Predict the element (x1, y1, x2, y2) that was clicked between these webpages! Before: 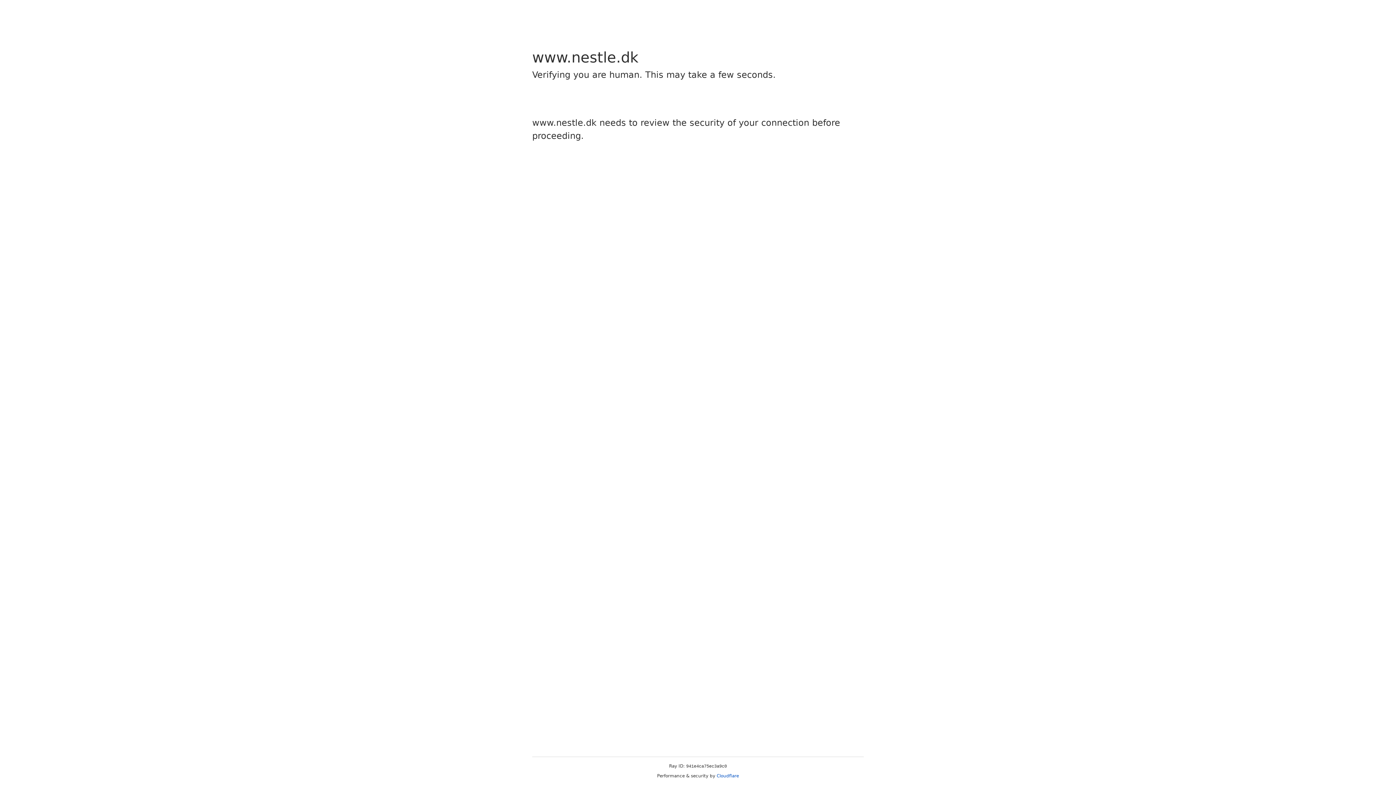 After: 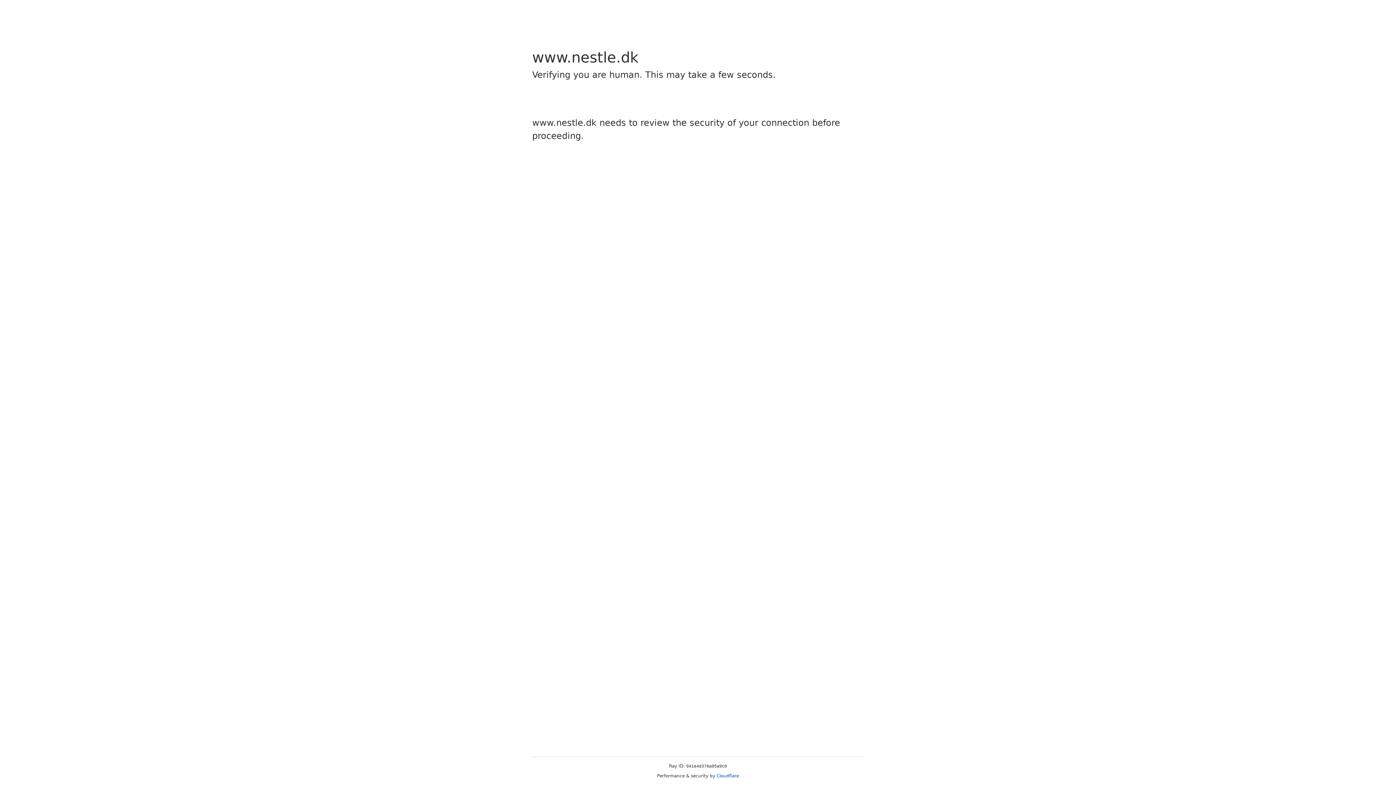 Action: bbox: (716, 773, 739, 778) label: Cloudflare